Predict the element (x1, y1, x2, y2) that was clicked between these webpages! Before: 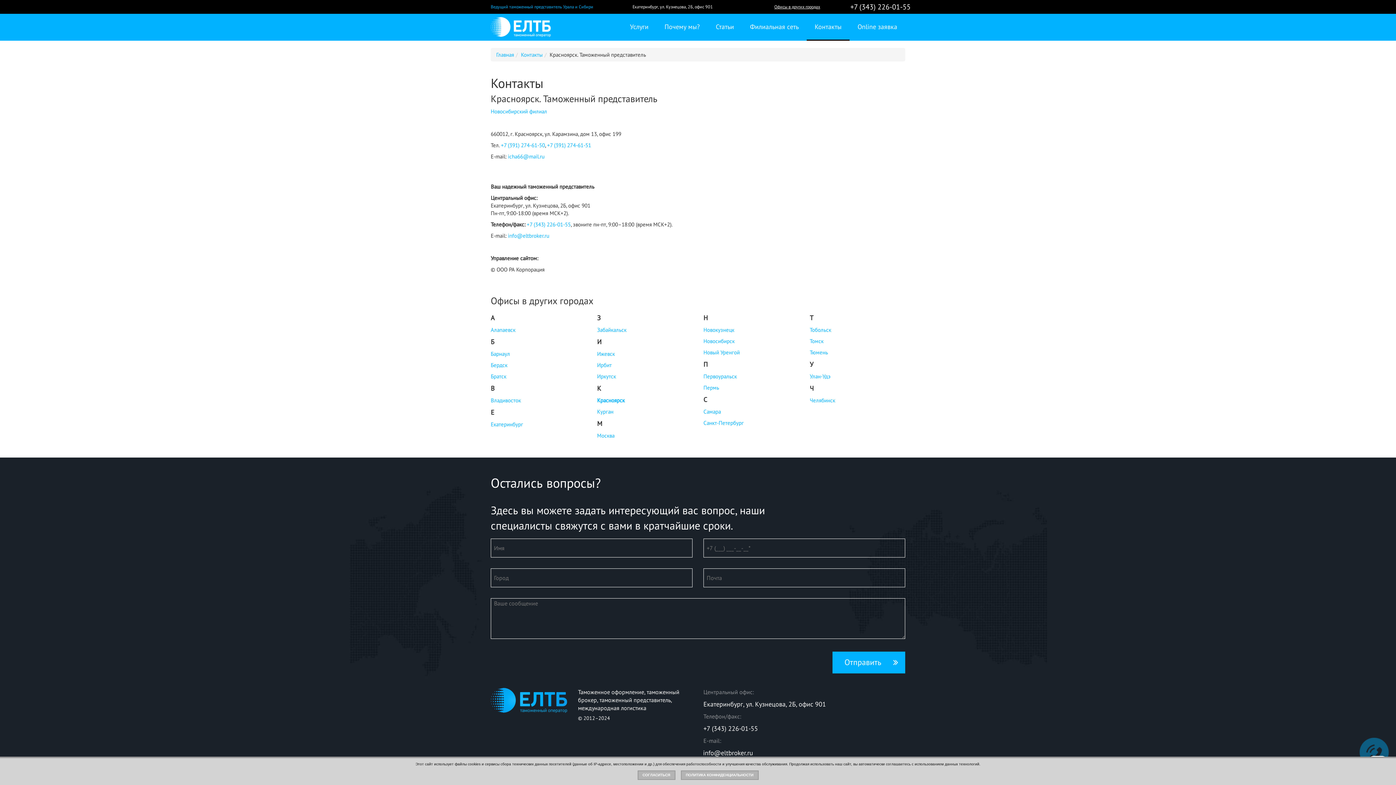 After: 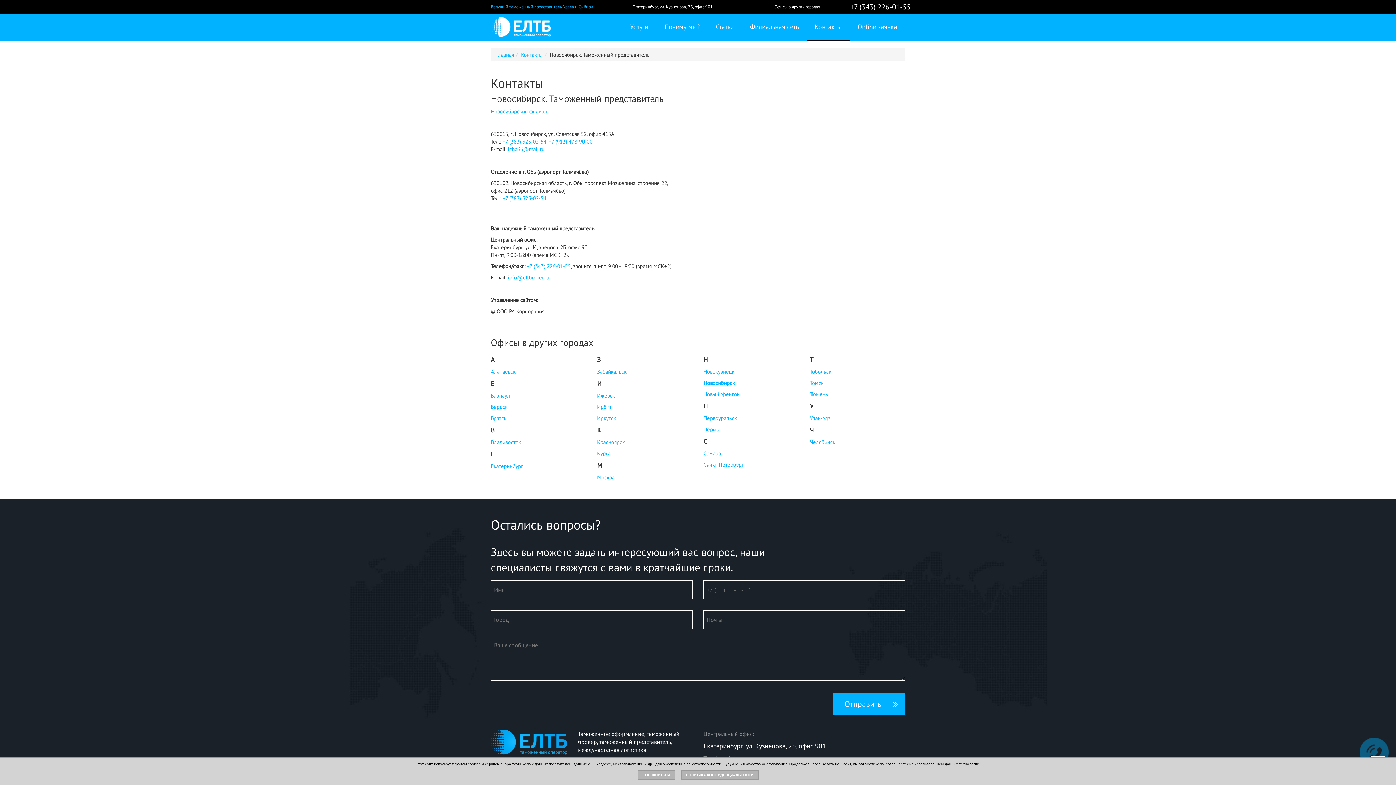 Action: bbox: (703, 337, 734, 344) label: Новосибирск